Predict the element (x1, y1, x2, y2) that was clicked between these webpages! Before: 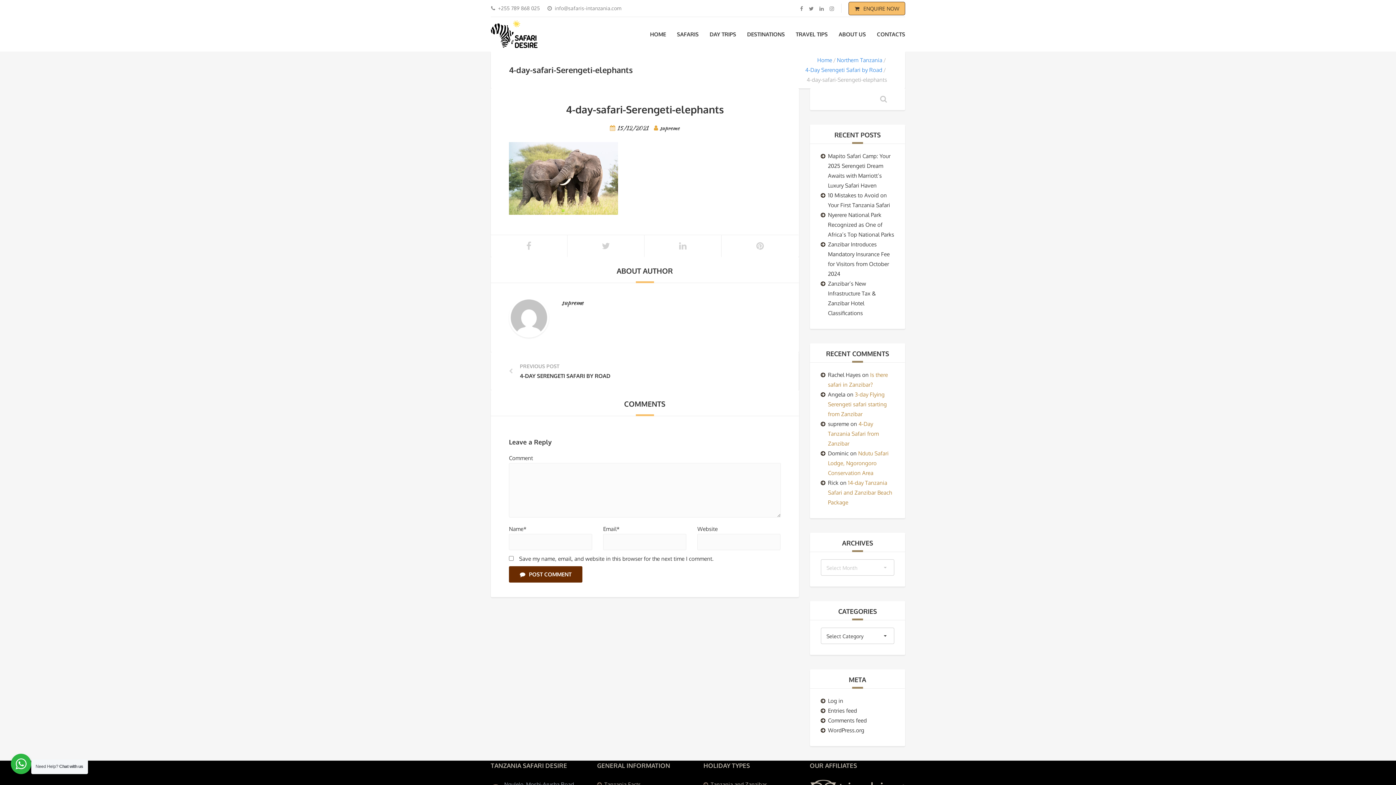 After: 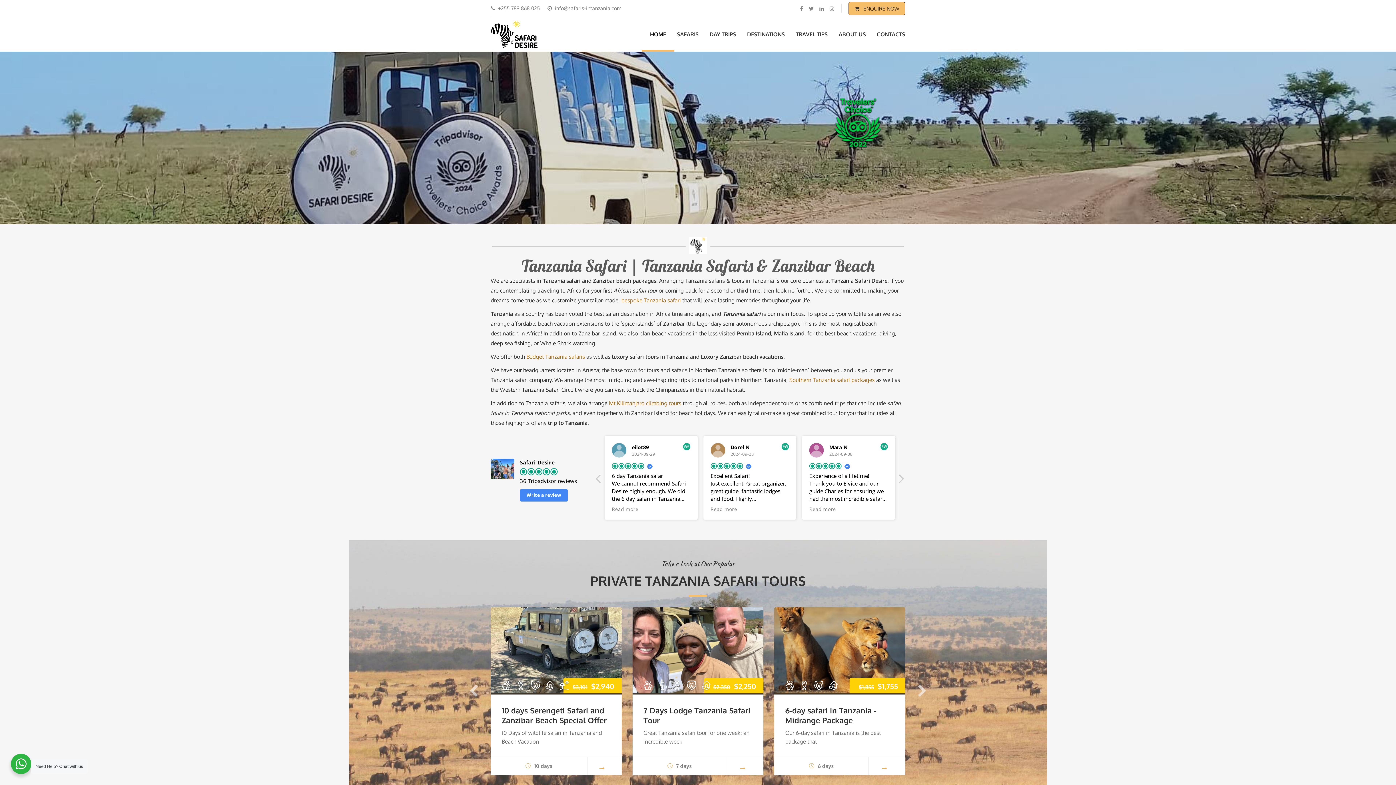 Action: bbox: (854, 5, 861, 11)